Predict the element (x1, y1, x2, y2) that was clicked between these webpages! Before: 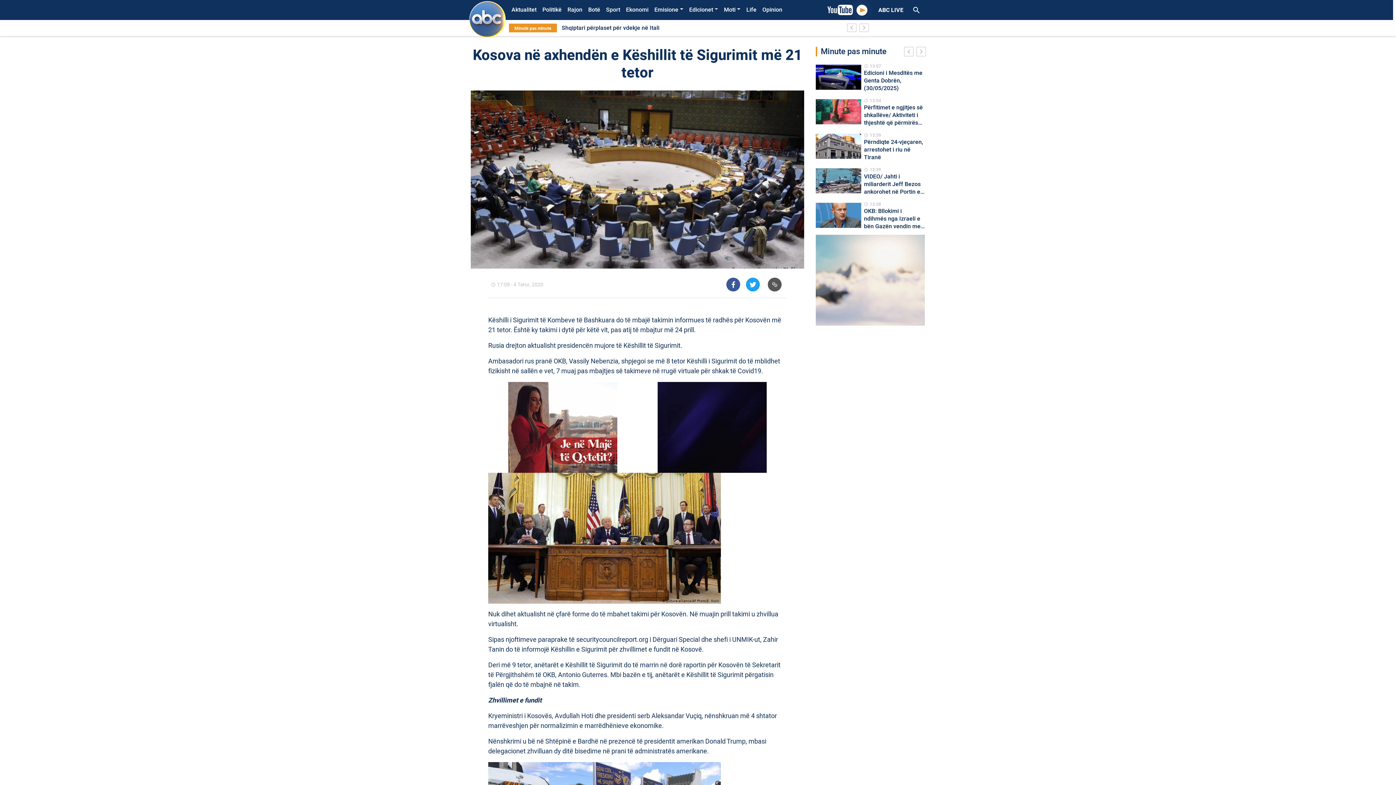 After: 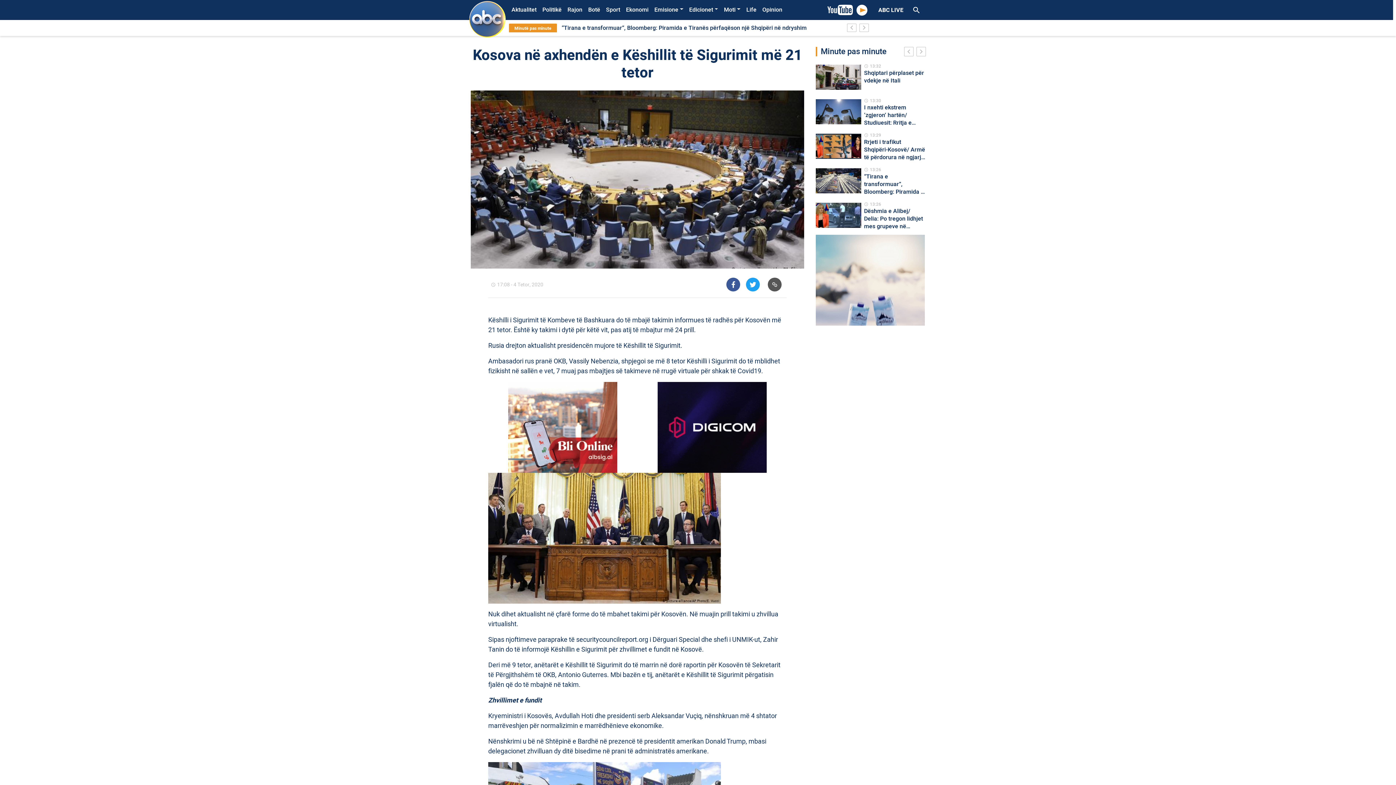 Action: bbox: (916, 46, 929, 58) label: keyboard_arrow_right